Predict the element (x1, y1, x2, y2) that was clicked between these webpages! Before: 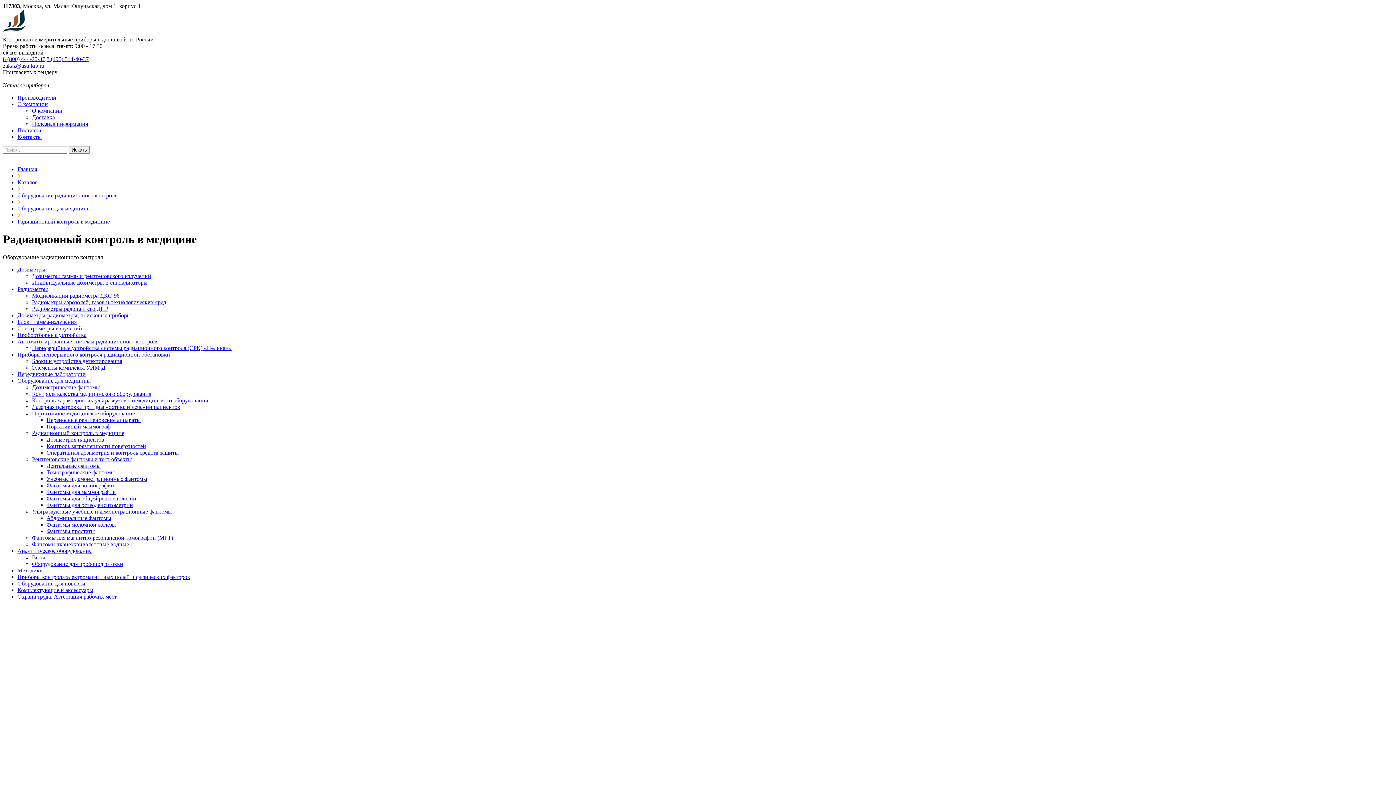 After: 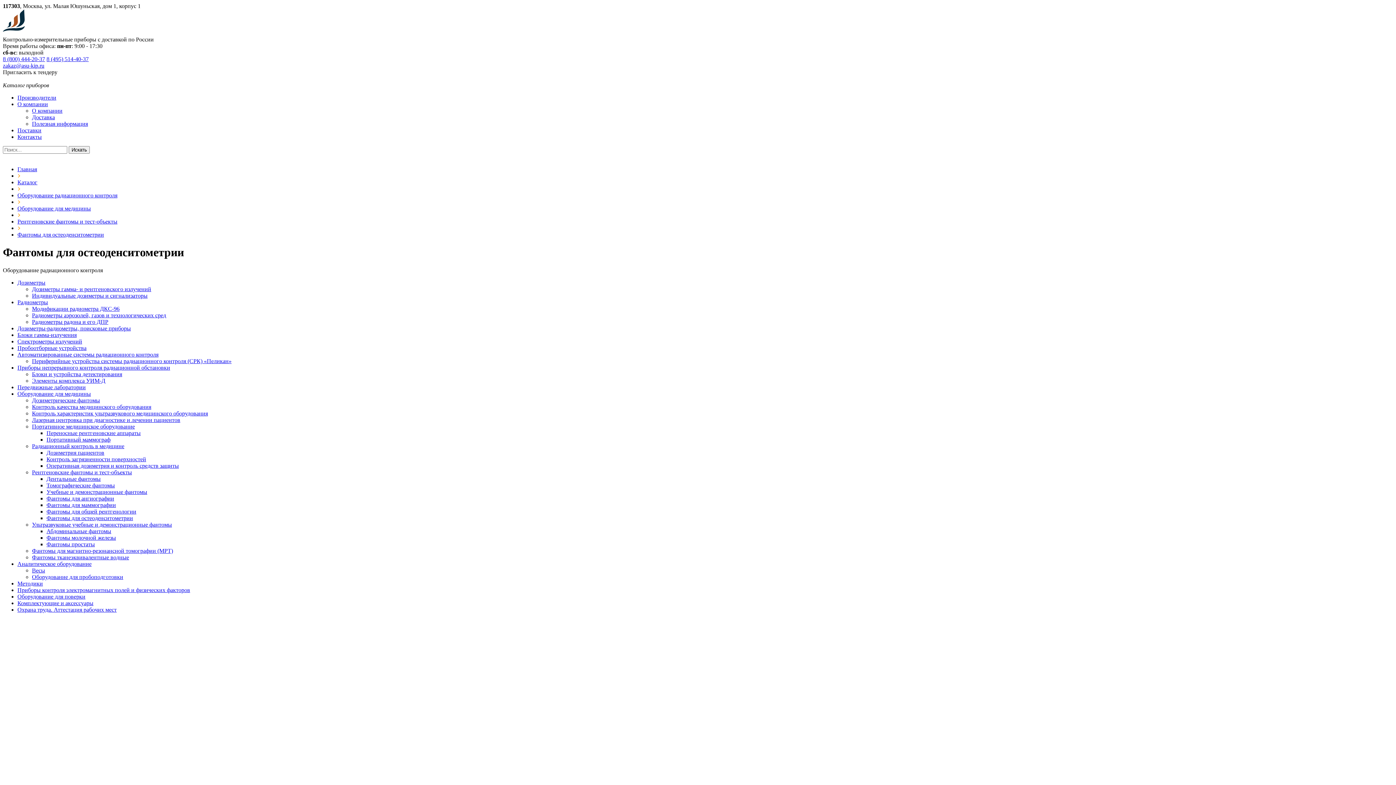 Action: bbox: (46, 502, 133, 508) label: Фантомы для остеоденситометрии